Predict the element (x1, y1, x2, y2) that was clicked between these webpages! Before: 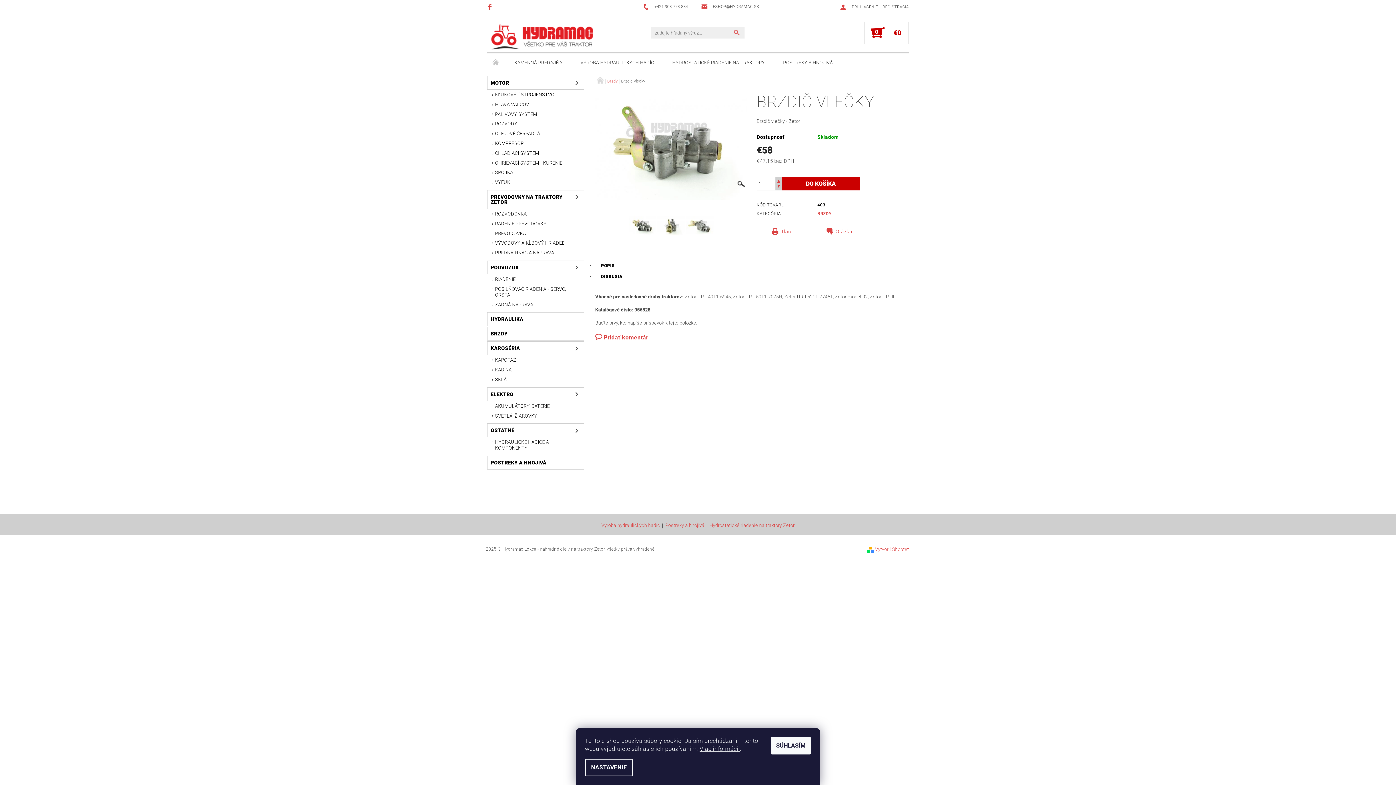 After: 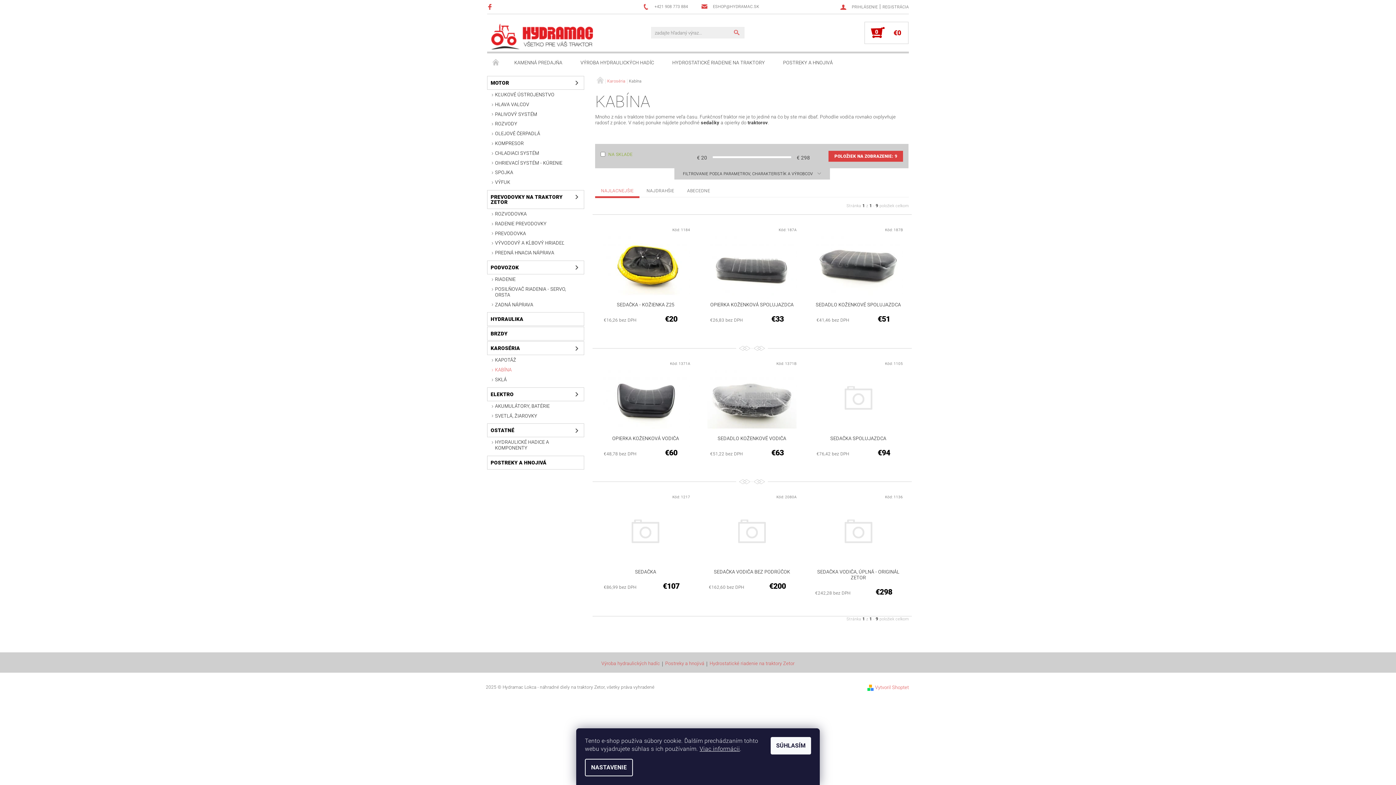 Action: bbox: (487, 365, 584, 374) label: KABÍNA